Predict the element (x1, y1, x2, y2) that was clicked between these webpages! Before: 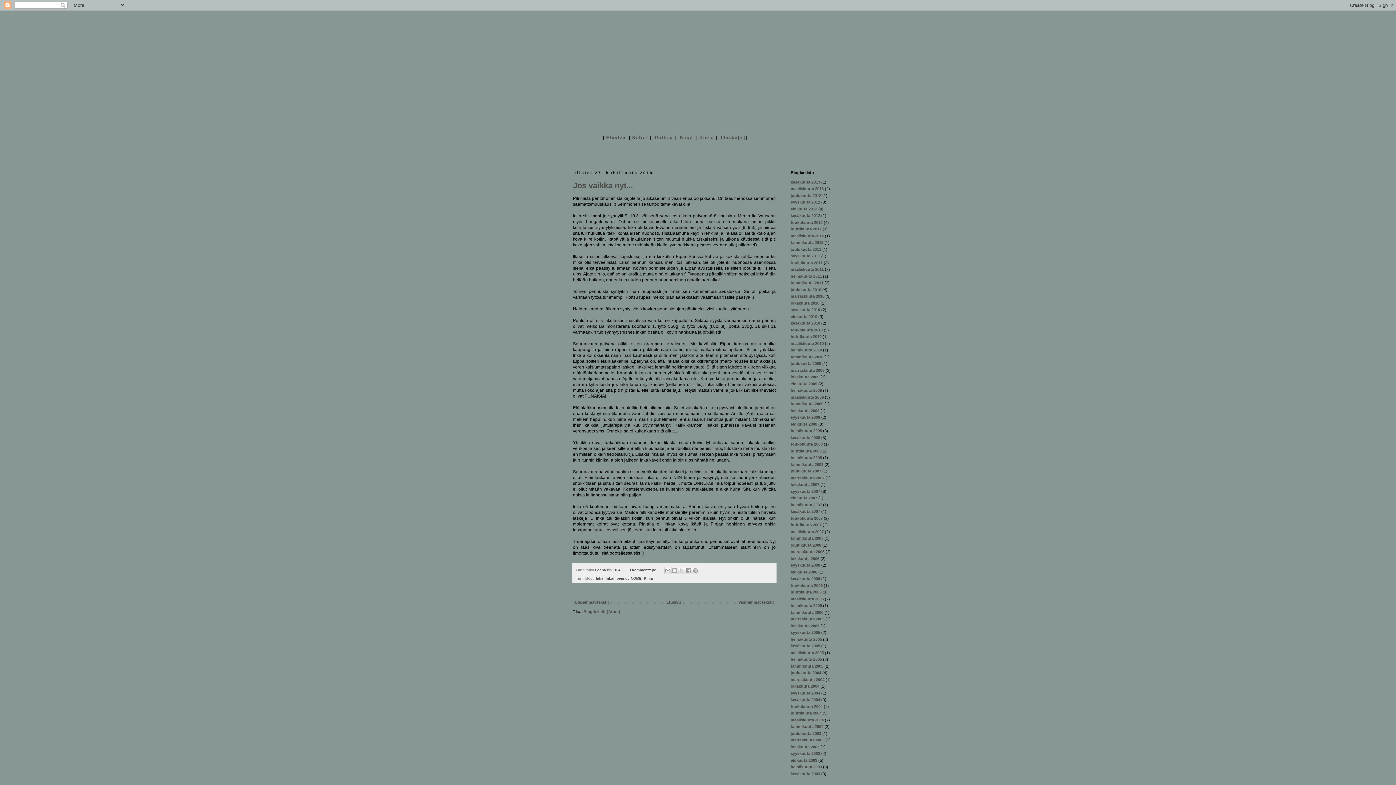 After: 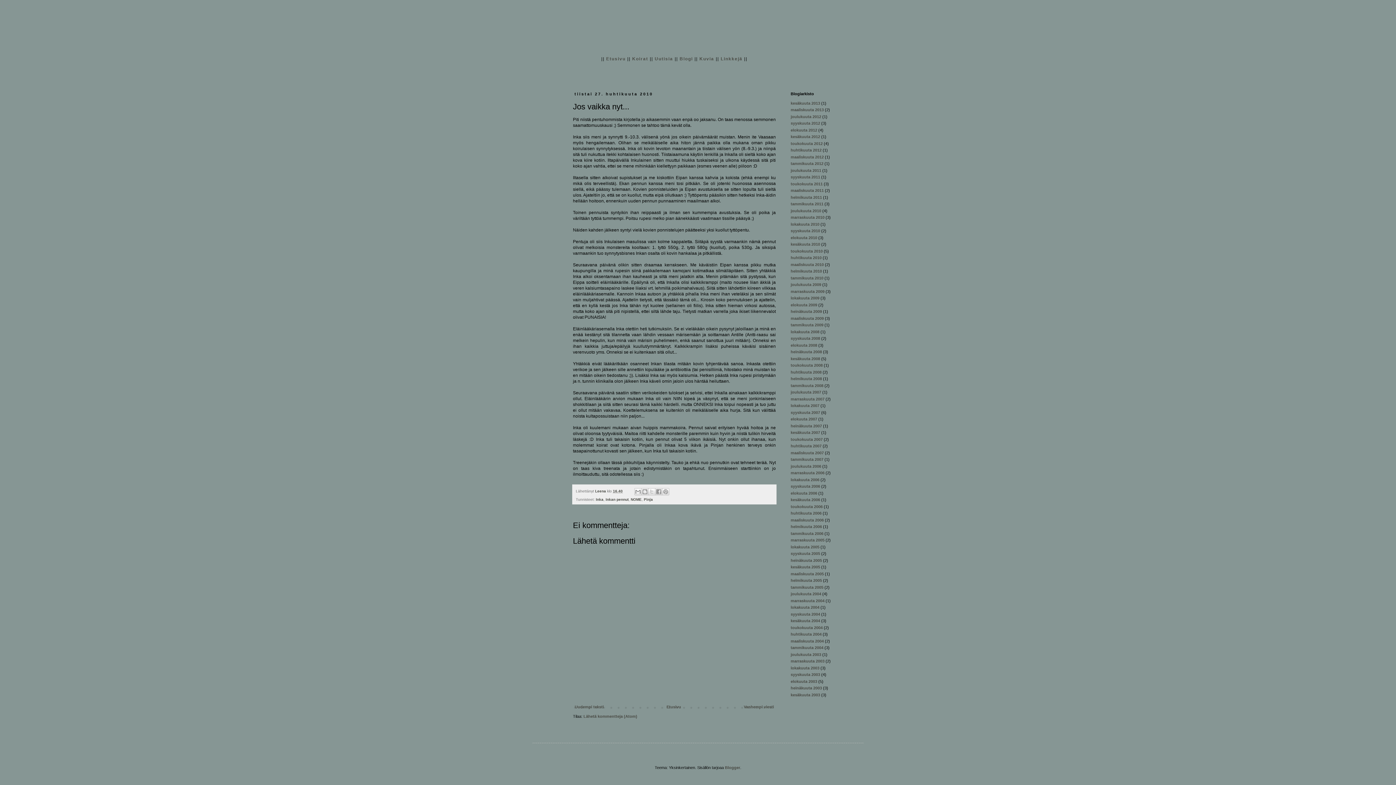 Action: bbox: (627, 568, 657, 572) label: Ei kommentteja: 